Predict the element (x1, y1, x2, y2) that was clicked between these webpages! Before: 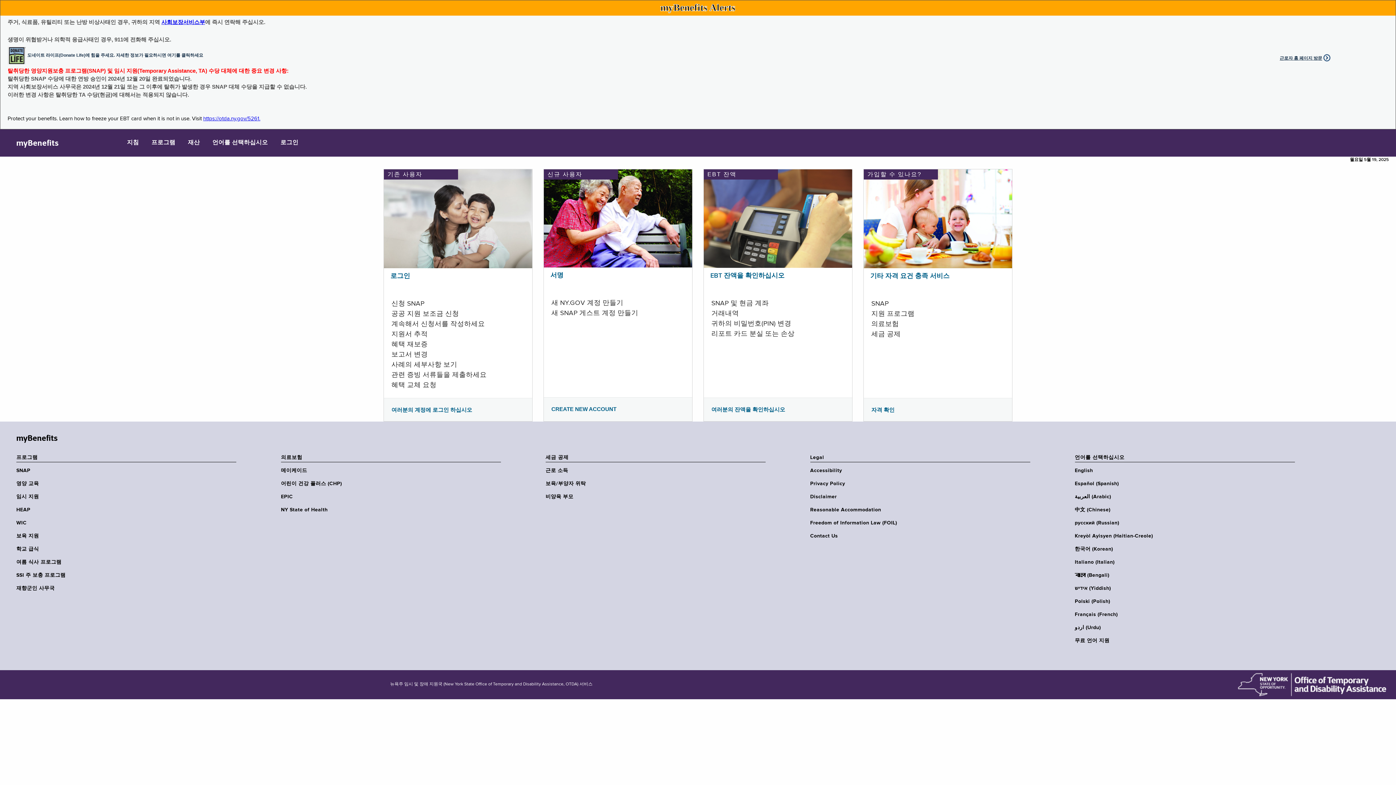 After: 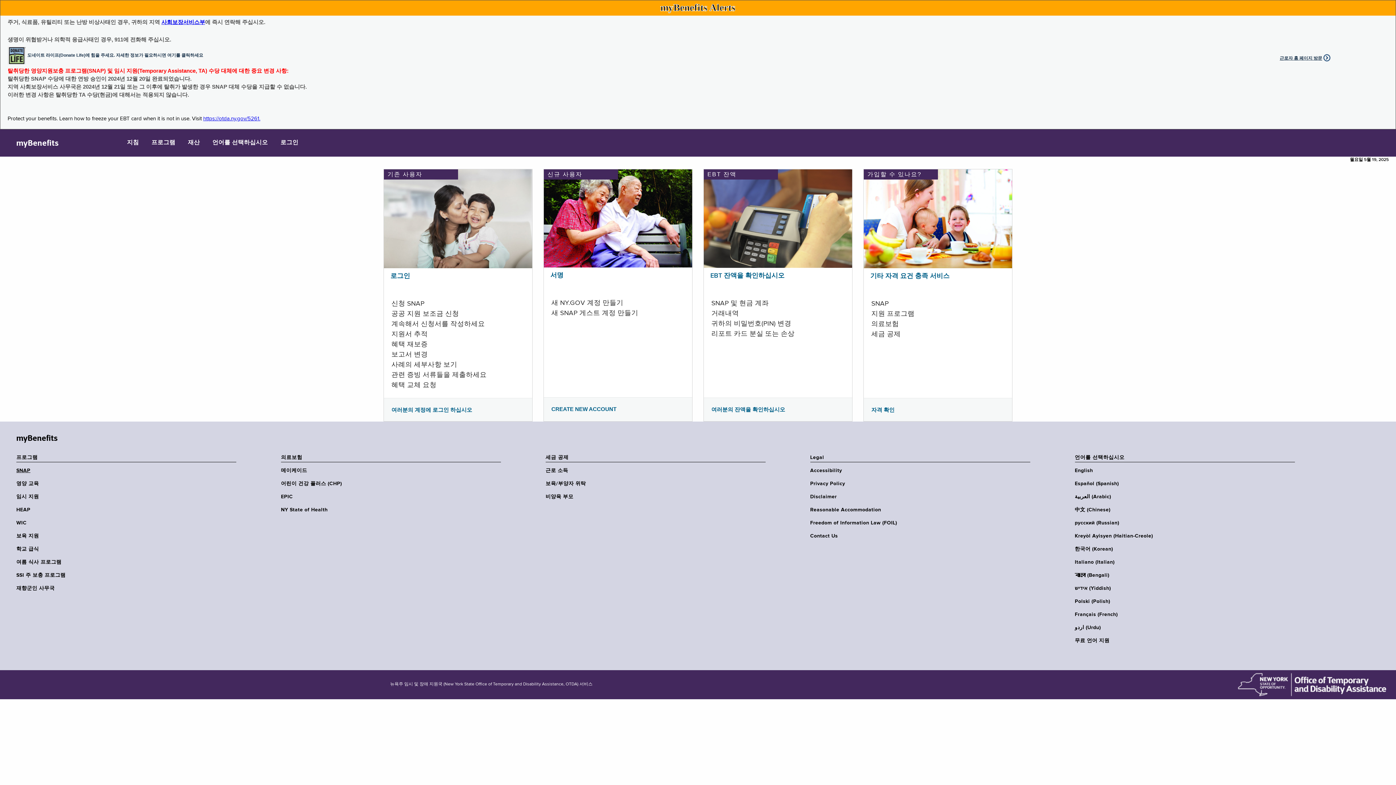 Action: label: SNAP bbox: (16, 467, 240, 474)